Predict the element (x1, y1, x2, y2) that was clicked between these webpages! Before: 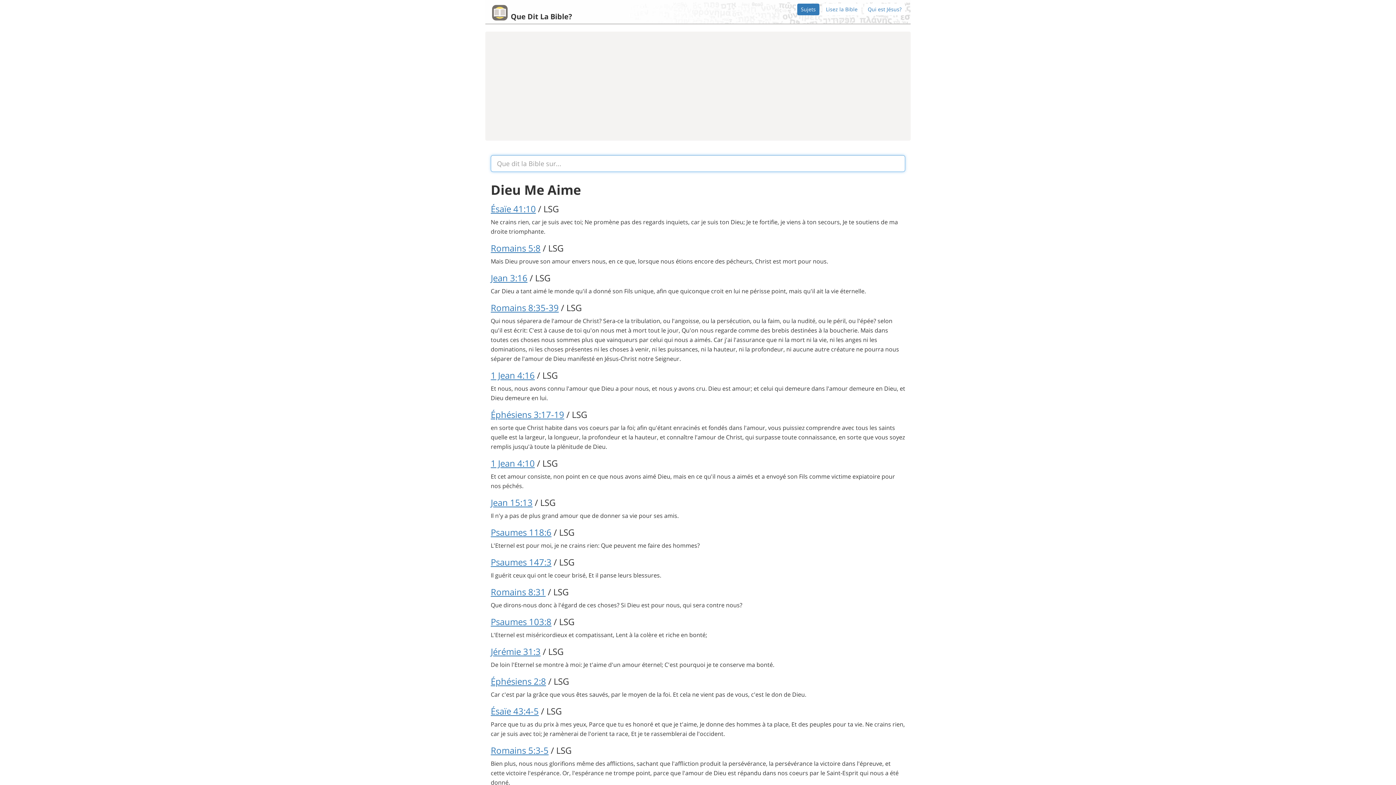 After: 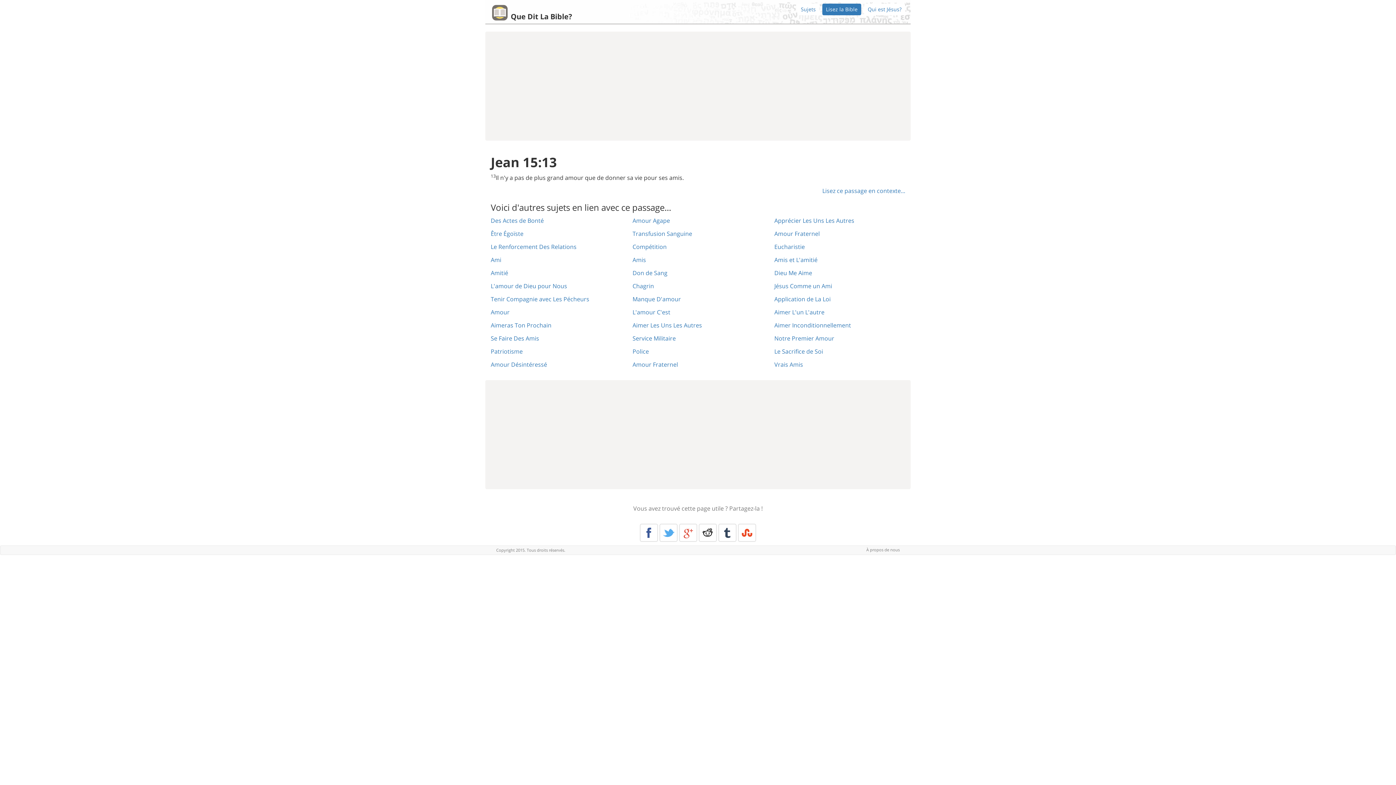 Action: label: Jean 15:13 bbox: (490, 496, 532, 508)